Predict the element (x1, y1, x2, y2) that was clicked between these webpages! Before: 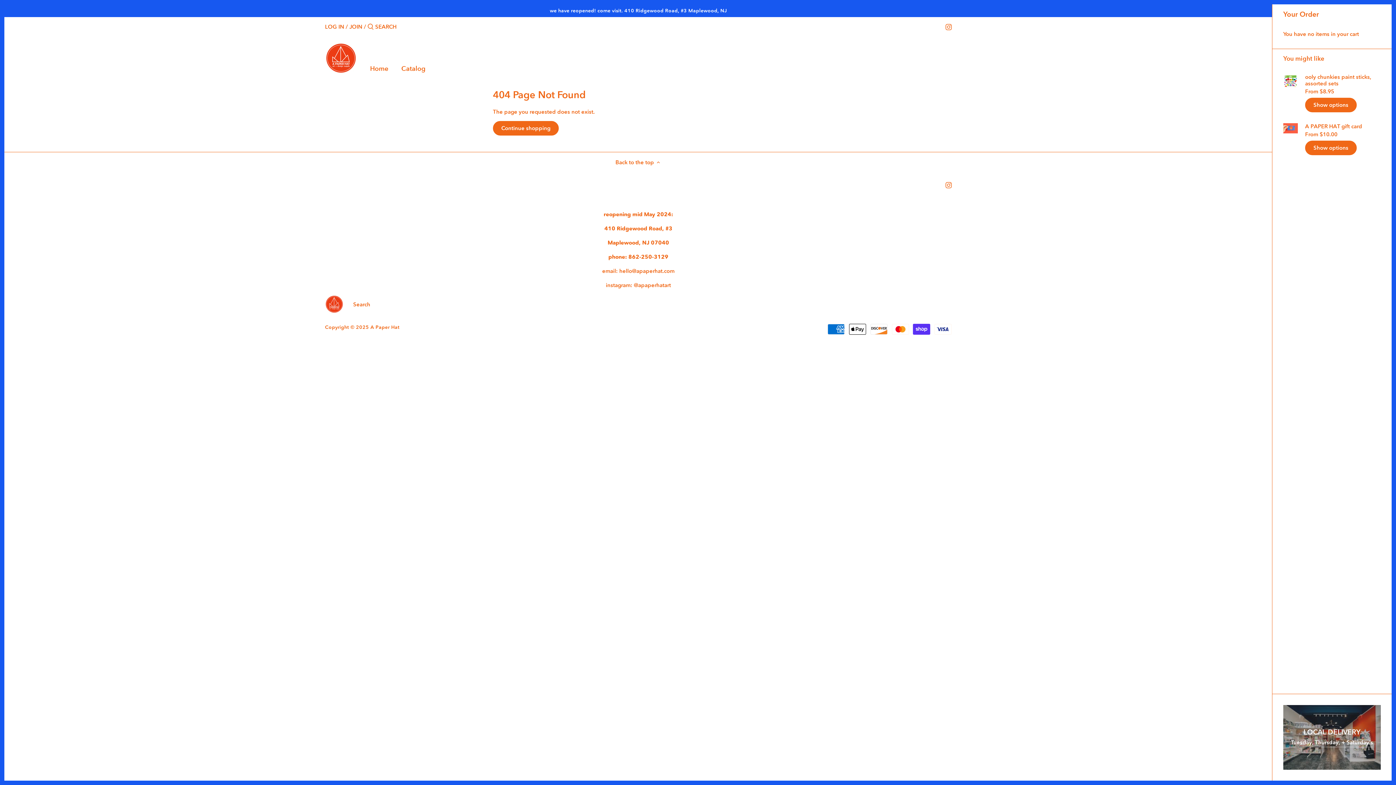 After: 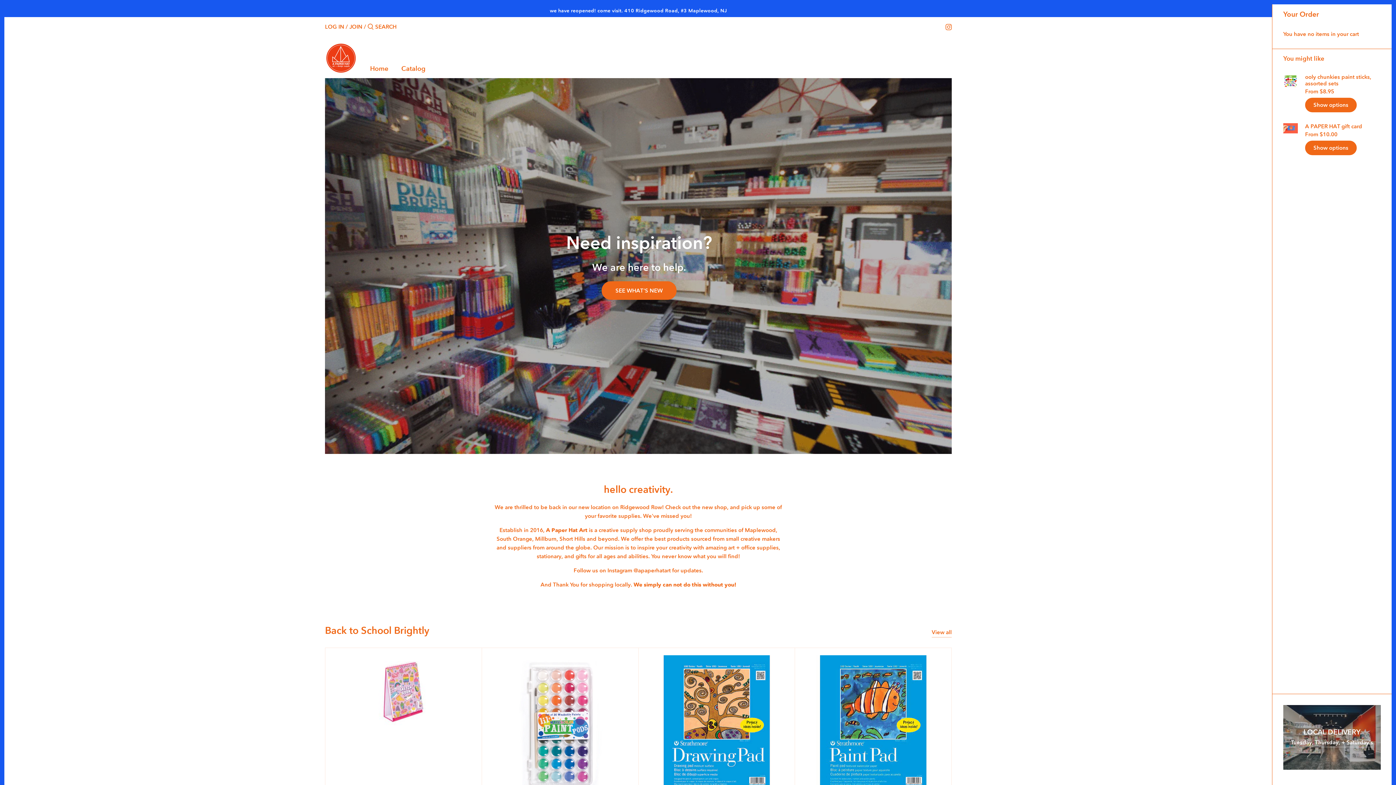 Action: bbox: (493, 121, 558, 135) label: Continue shopping